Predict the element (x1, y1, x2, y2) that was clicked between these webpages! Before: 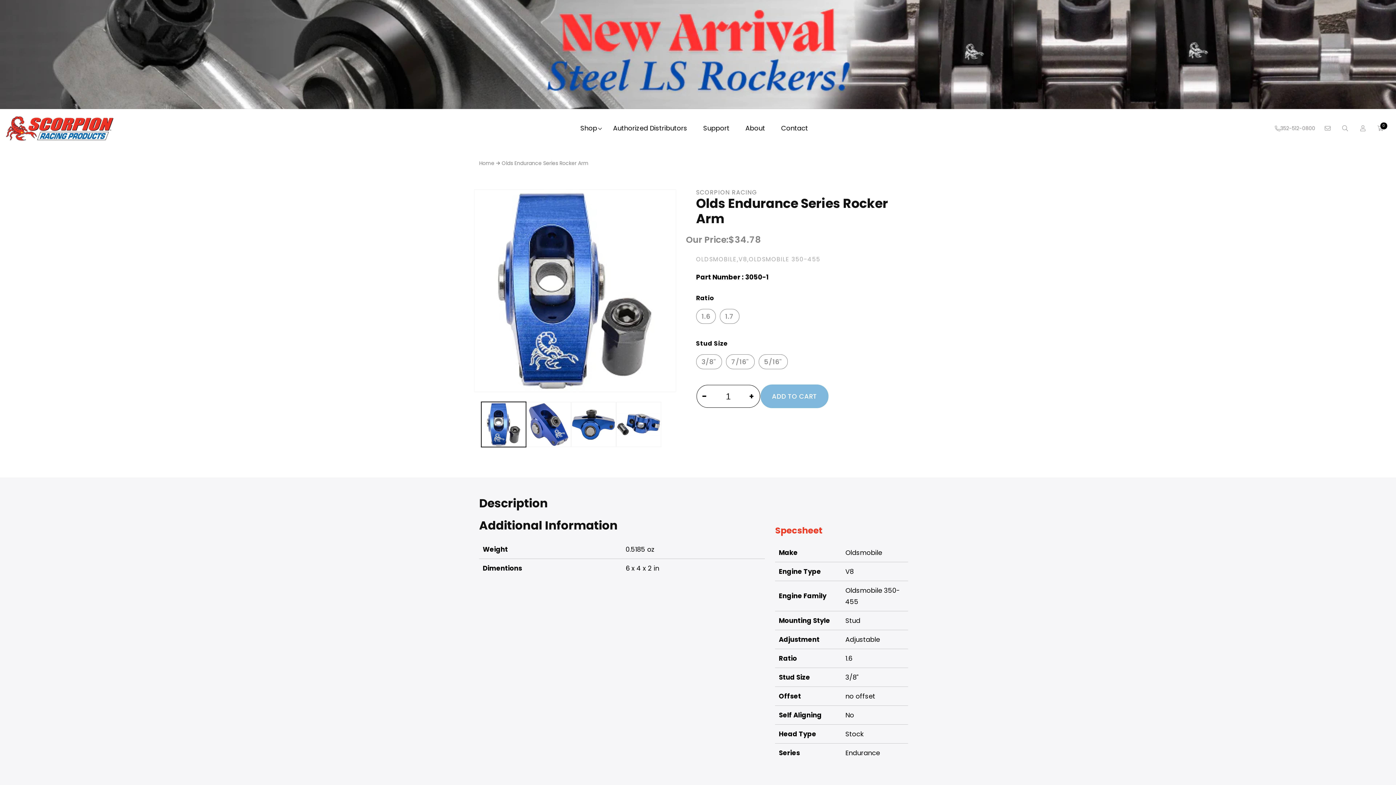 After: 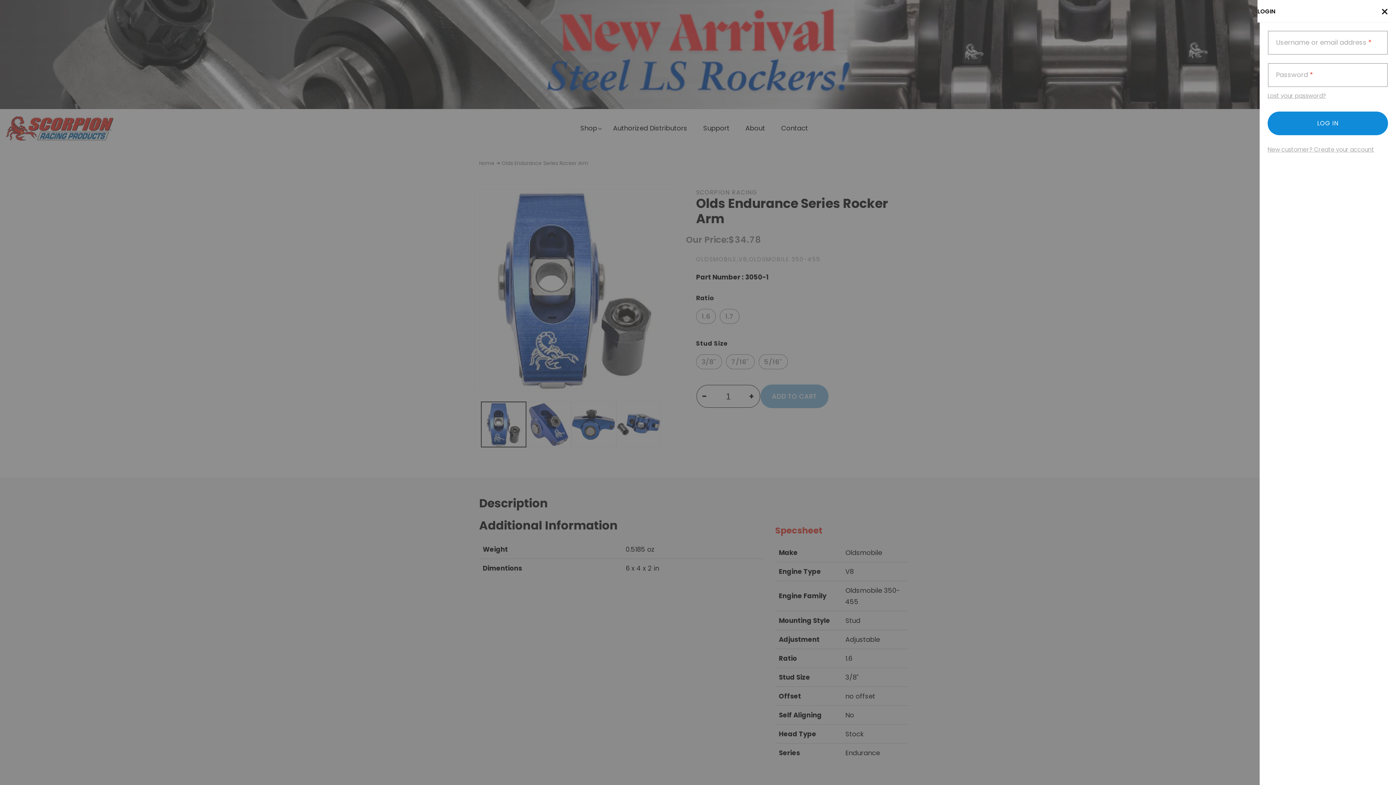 Action: label: Log in bbox: (1354, 119, 1371, 137)